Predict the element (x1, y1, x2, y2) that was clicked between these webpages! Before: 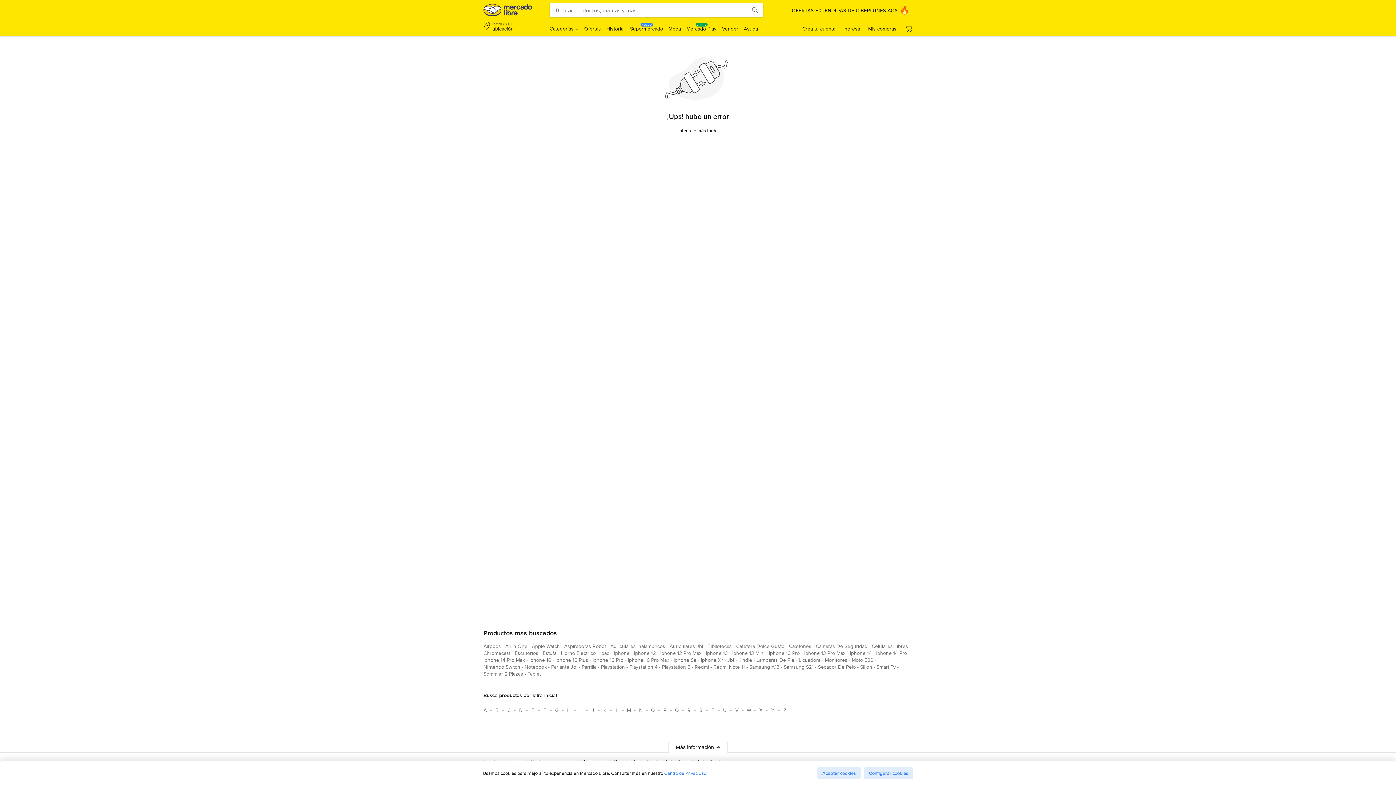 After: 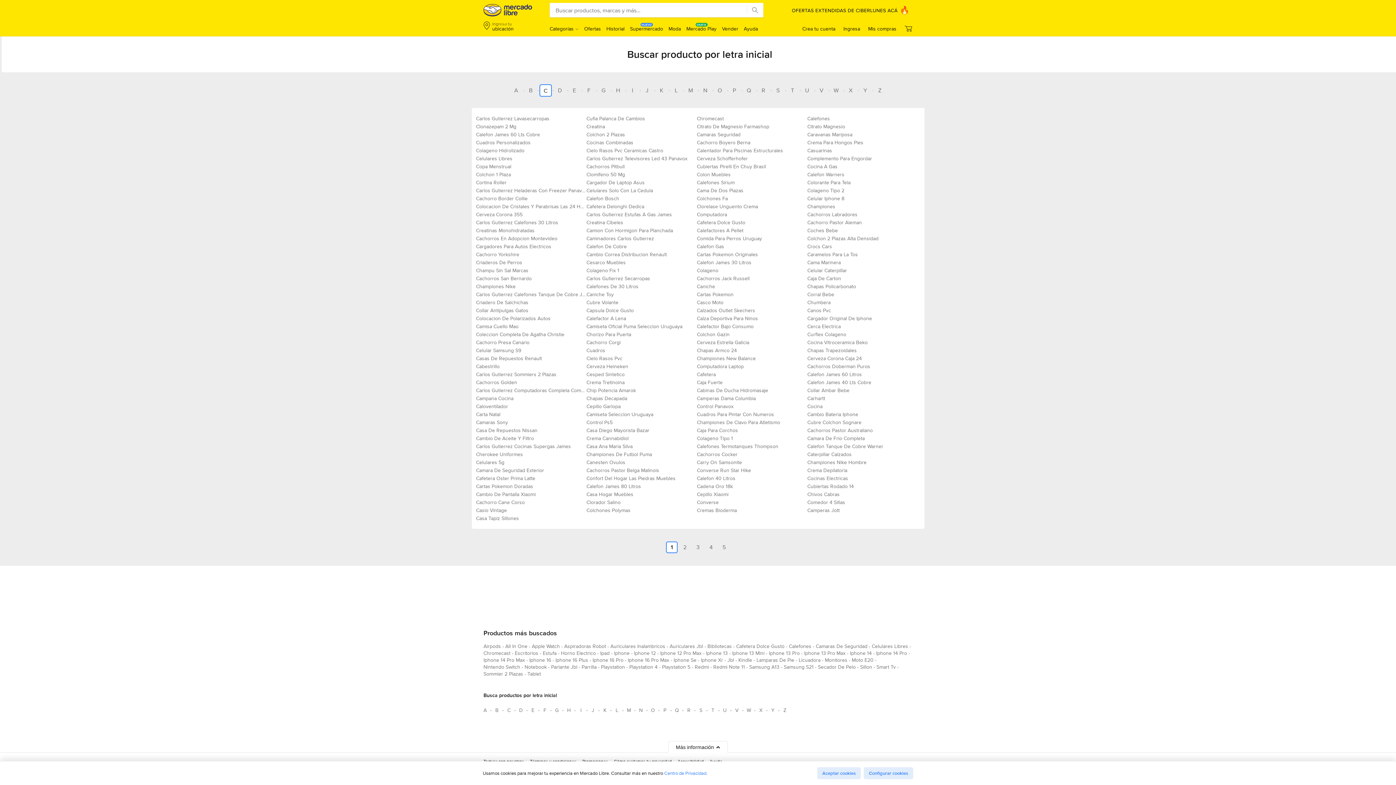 Action: label: Busca productos por letra inicial C bbox: (503, 704, 514, 716)